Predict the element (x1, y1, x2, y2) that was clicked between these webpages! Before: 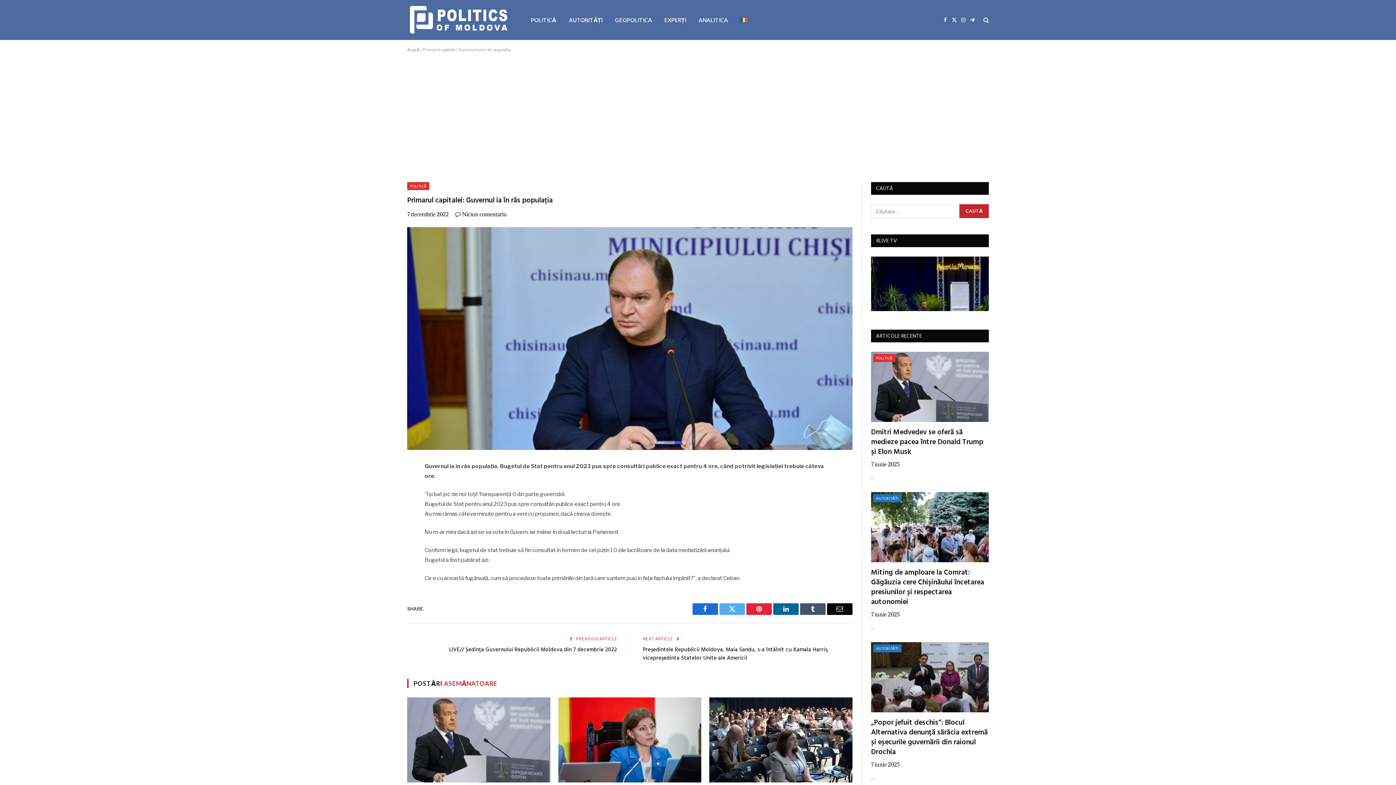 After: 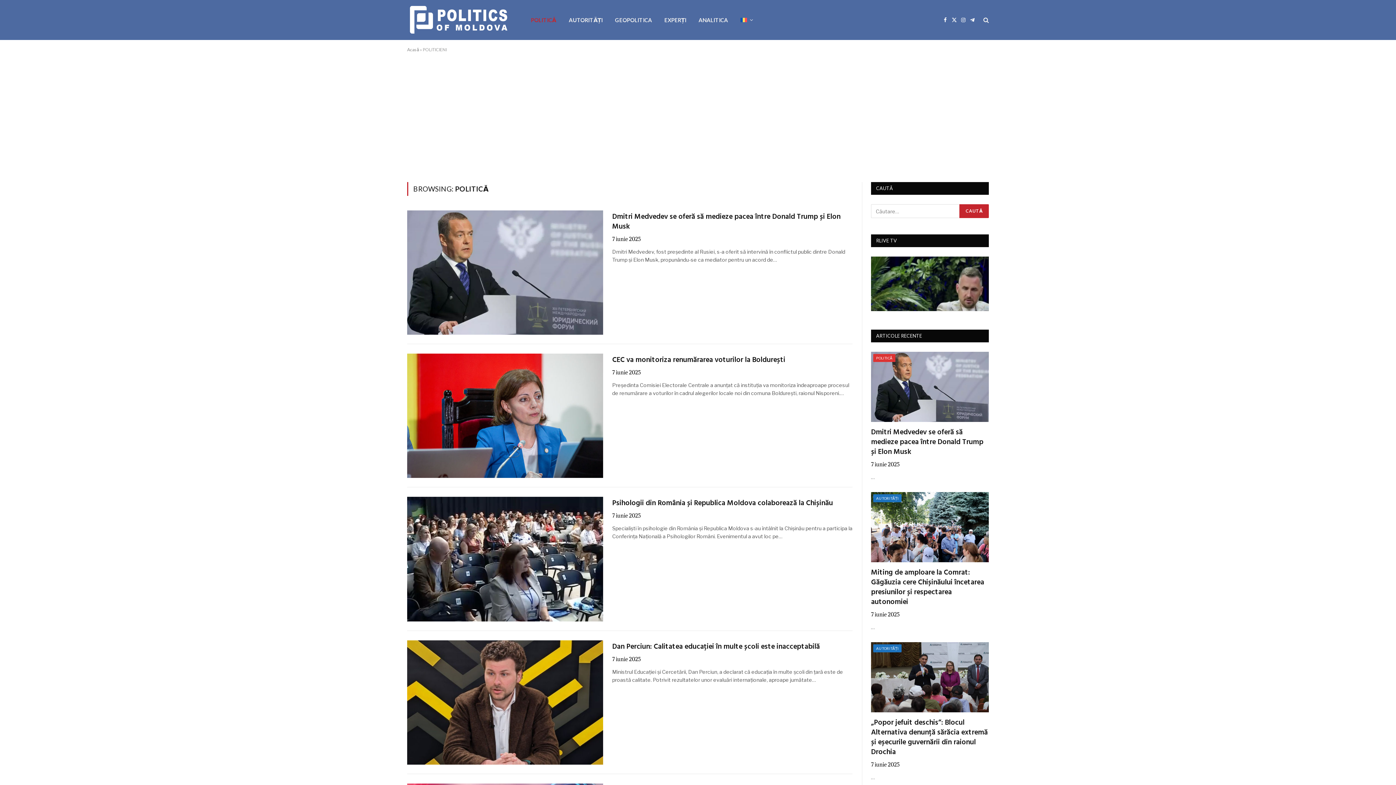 Action: bbox: (873, 354, 895, 362) label: POLITICĂ